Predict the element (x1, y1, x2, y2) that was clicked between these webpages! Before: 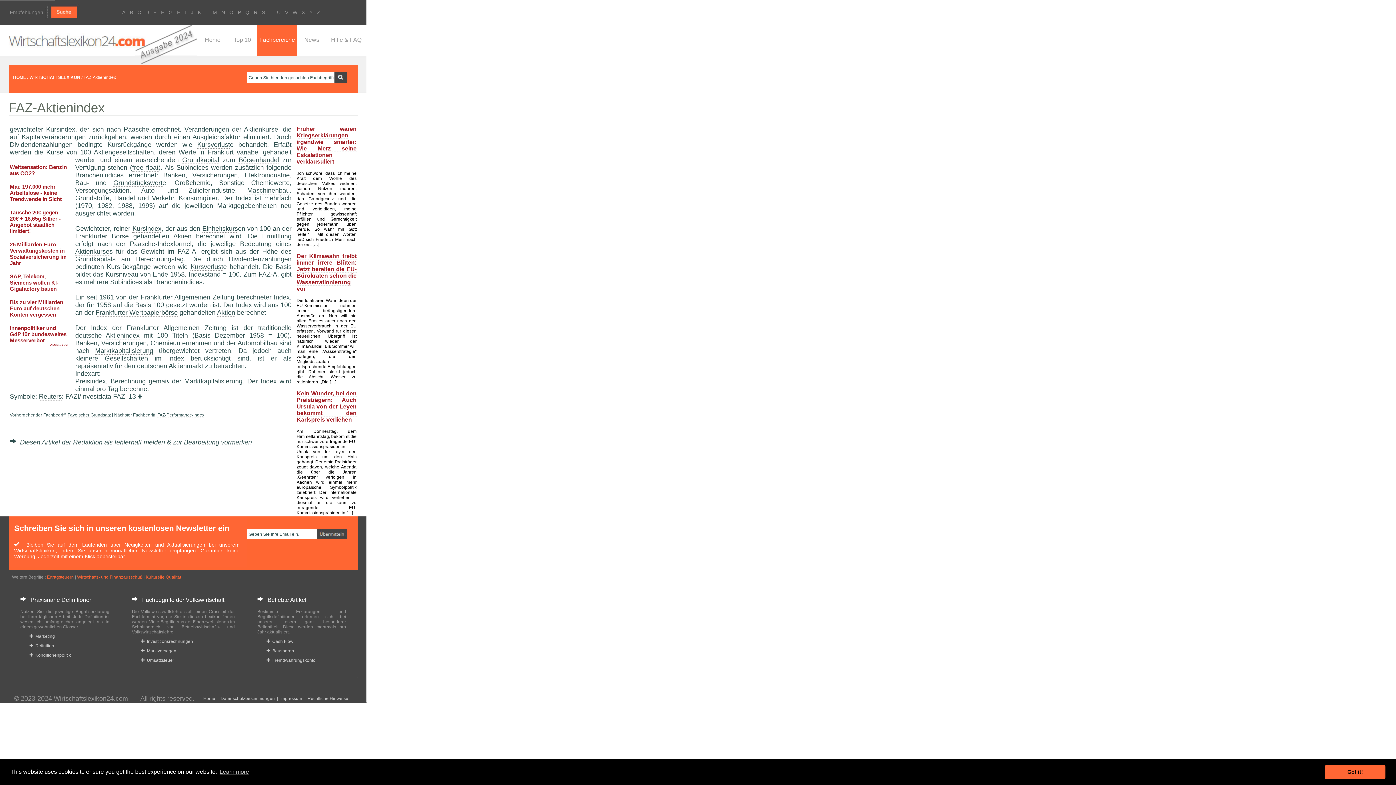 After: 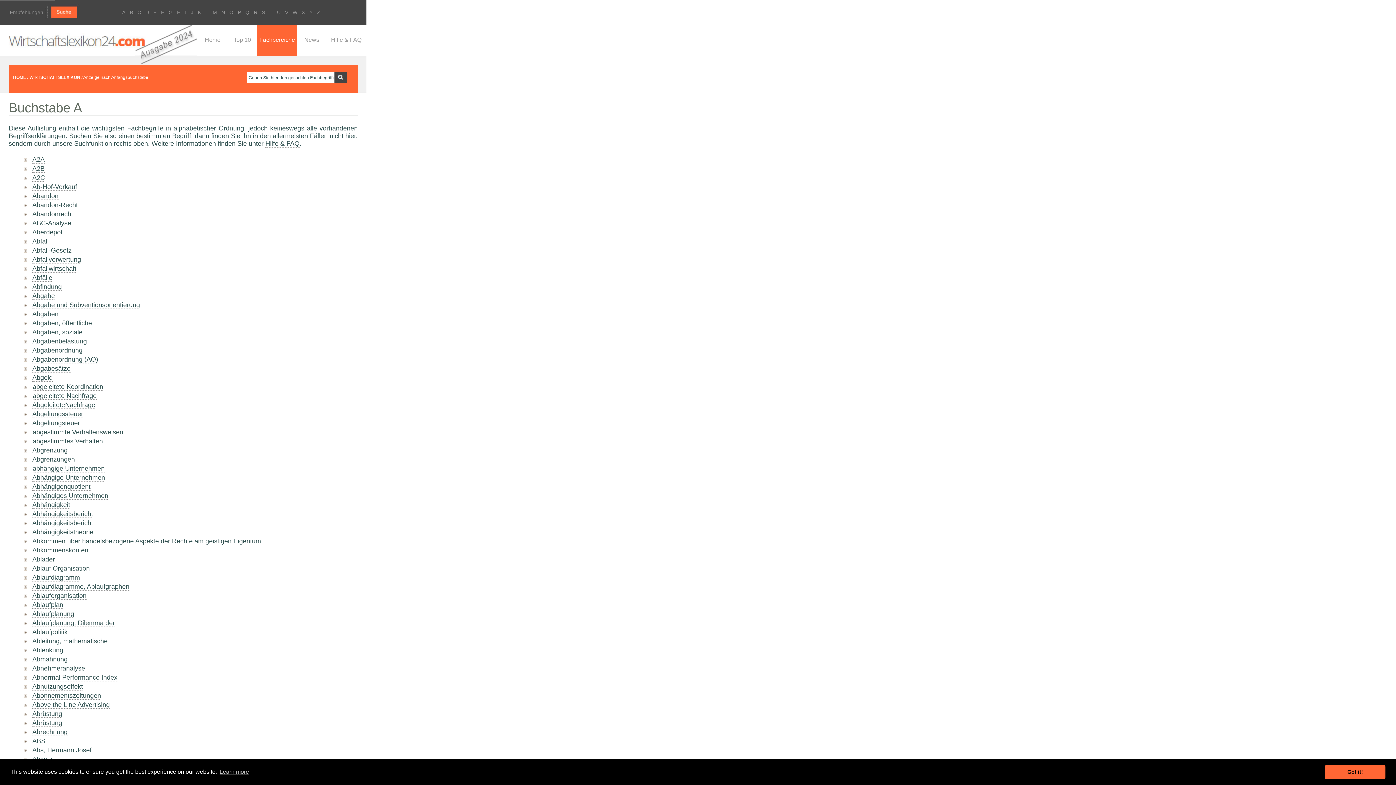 Action: label: A bbox: (122, 9, 125, 15)